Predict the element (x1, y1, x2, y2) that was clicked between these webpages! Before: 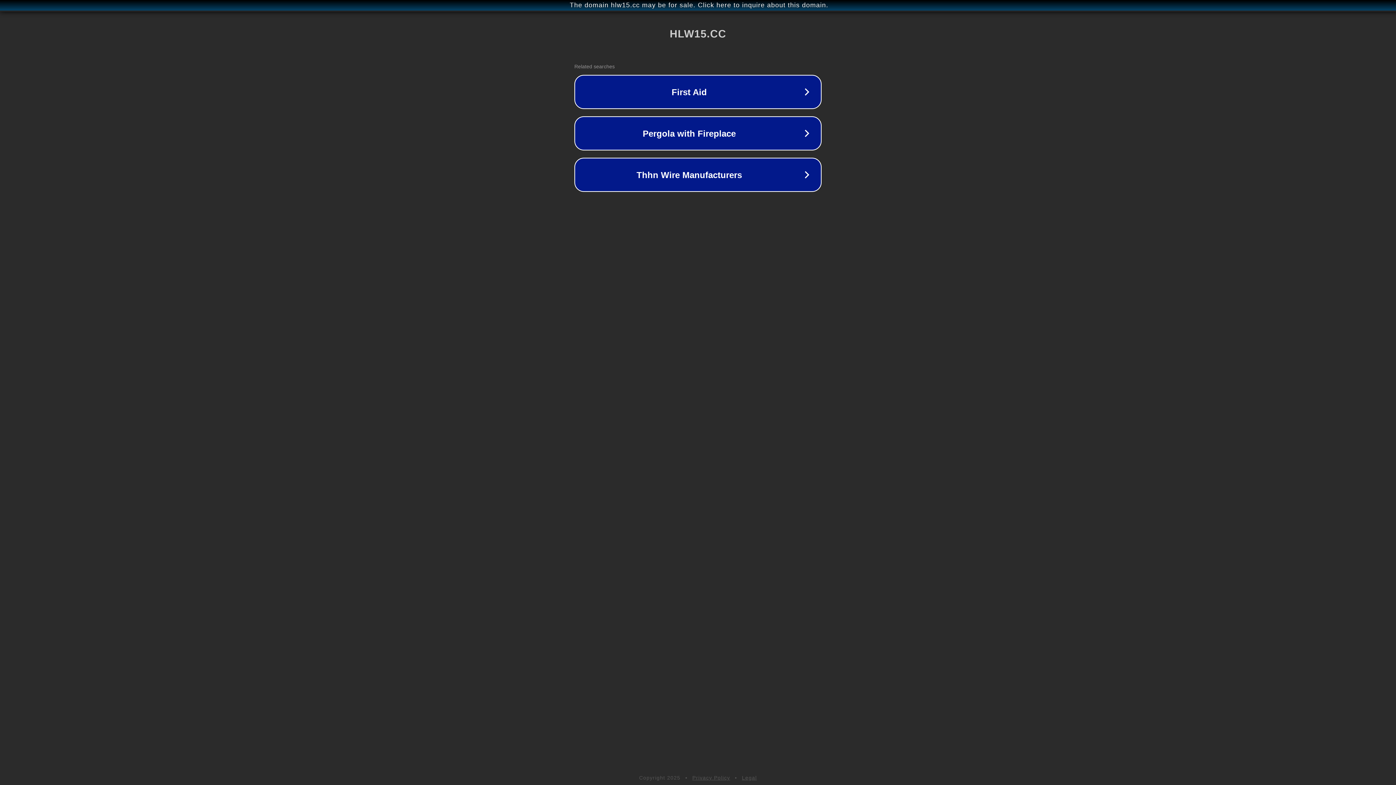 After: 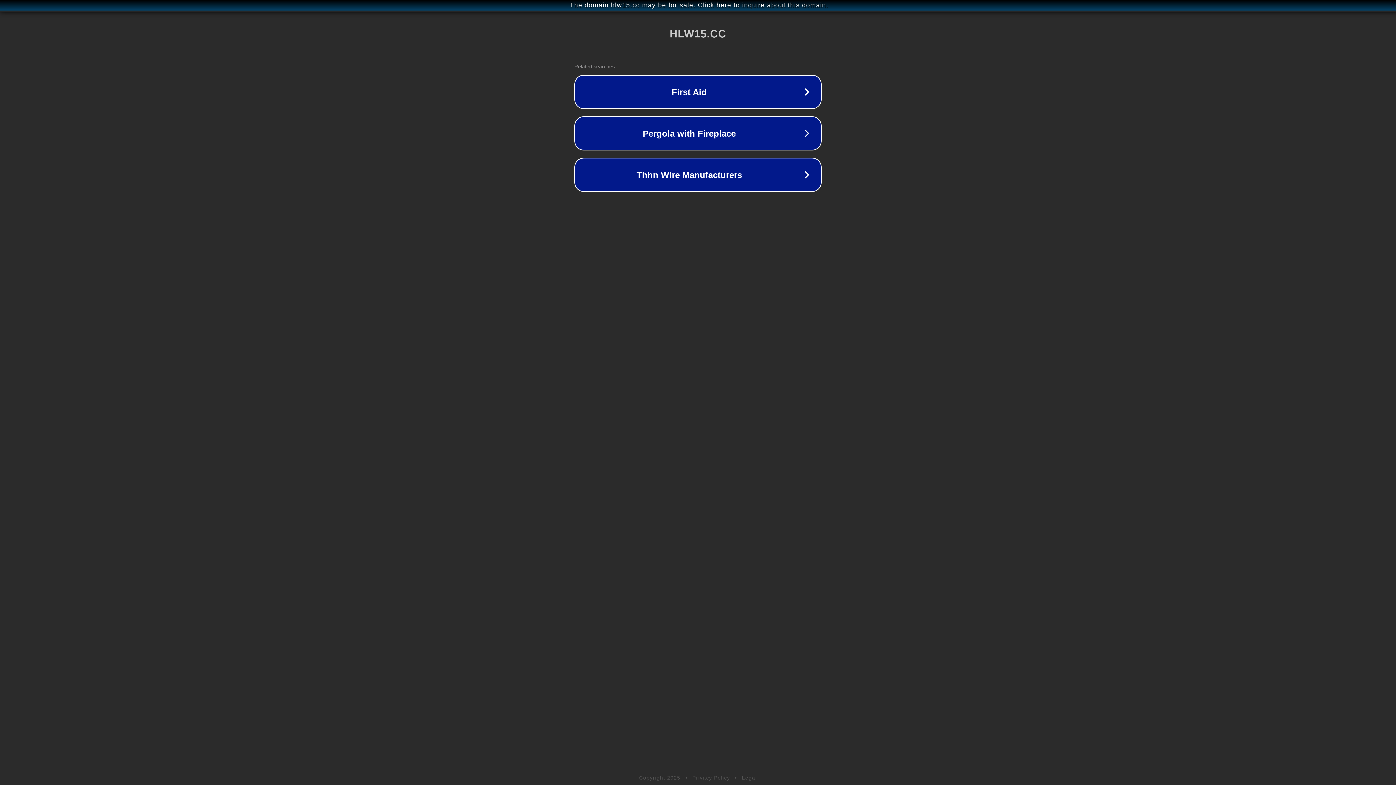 Action: bbox: (692, 775, 730, 781) label: Privacy Policy